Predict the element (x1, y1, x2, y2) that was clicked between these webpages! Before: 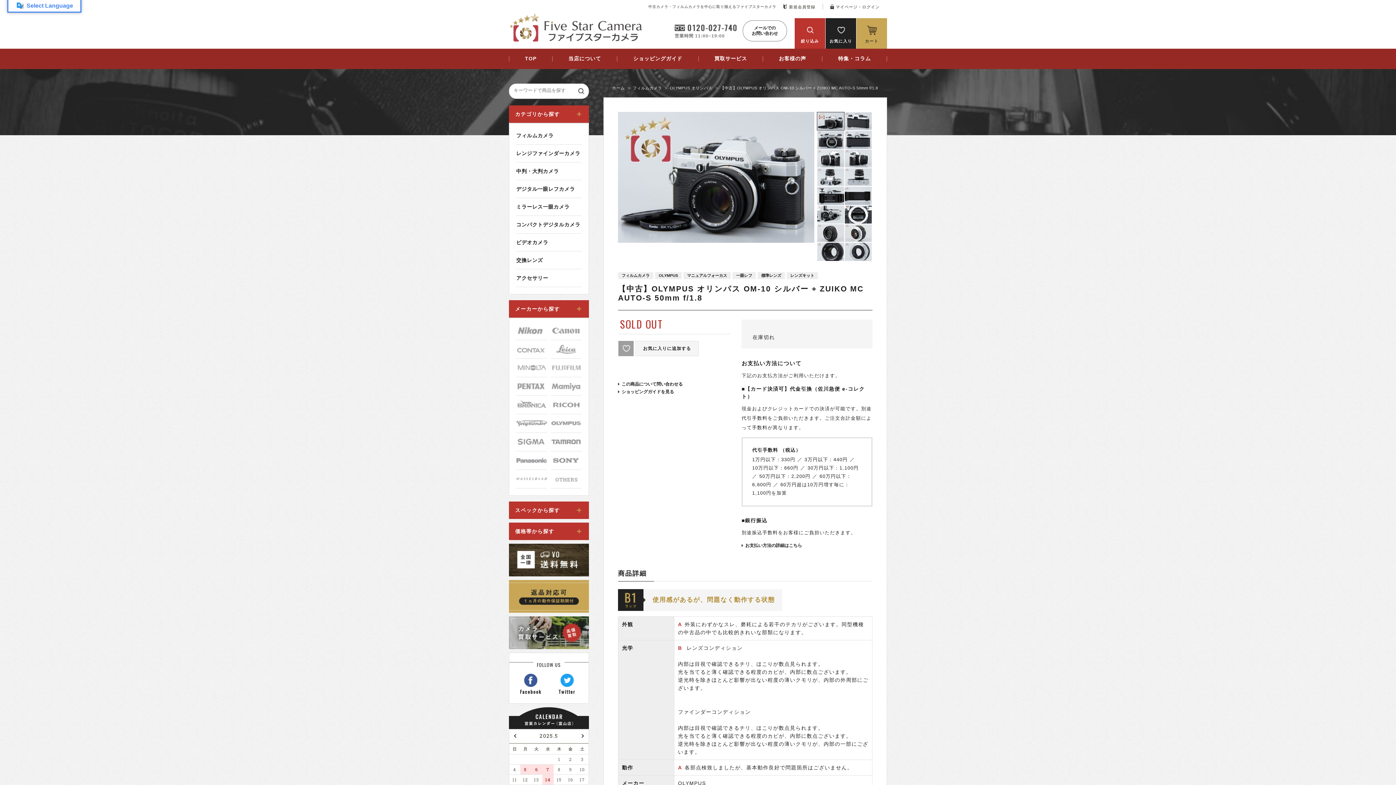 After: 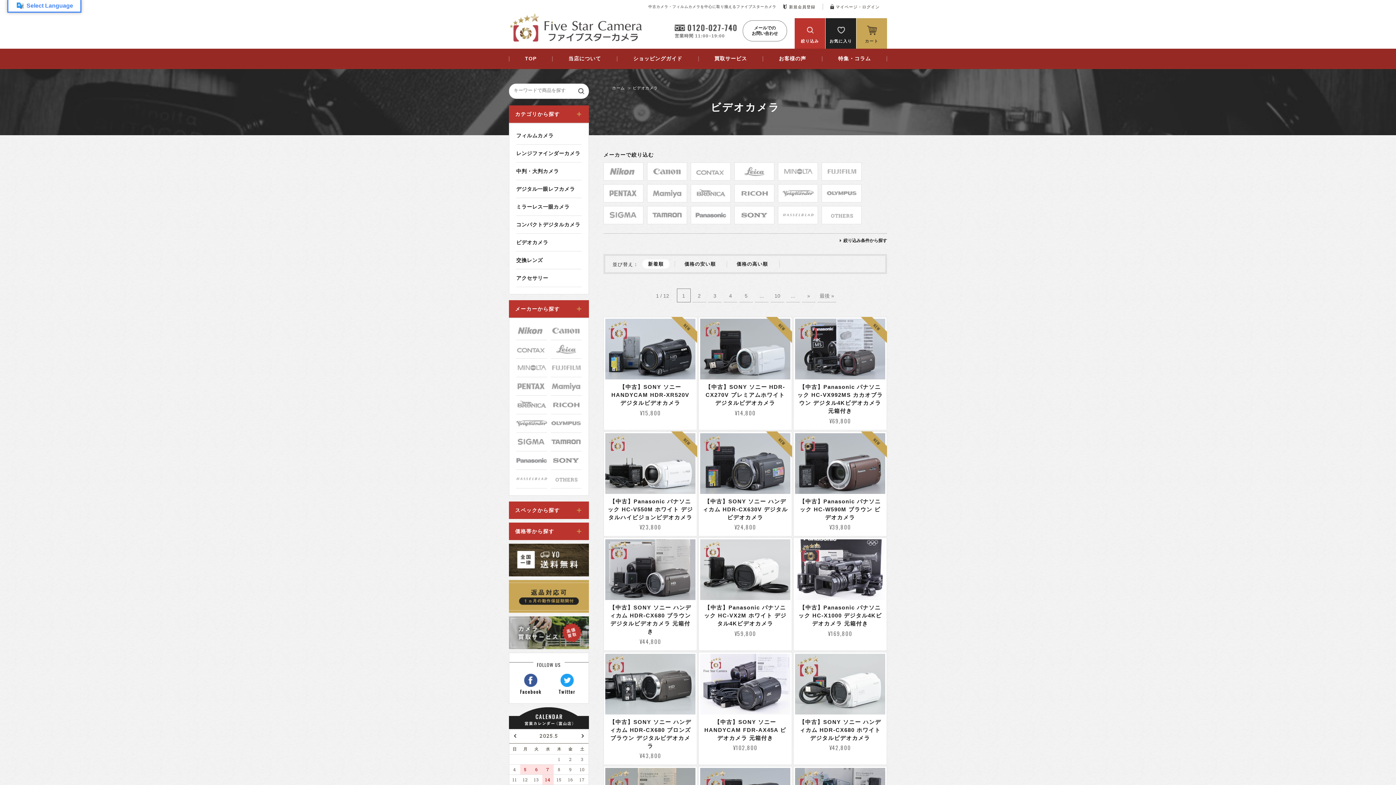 Action: bbox: (509, 233, 588, 251) label: ビデオカメラ